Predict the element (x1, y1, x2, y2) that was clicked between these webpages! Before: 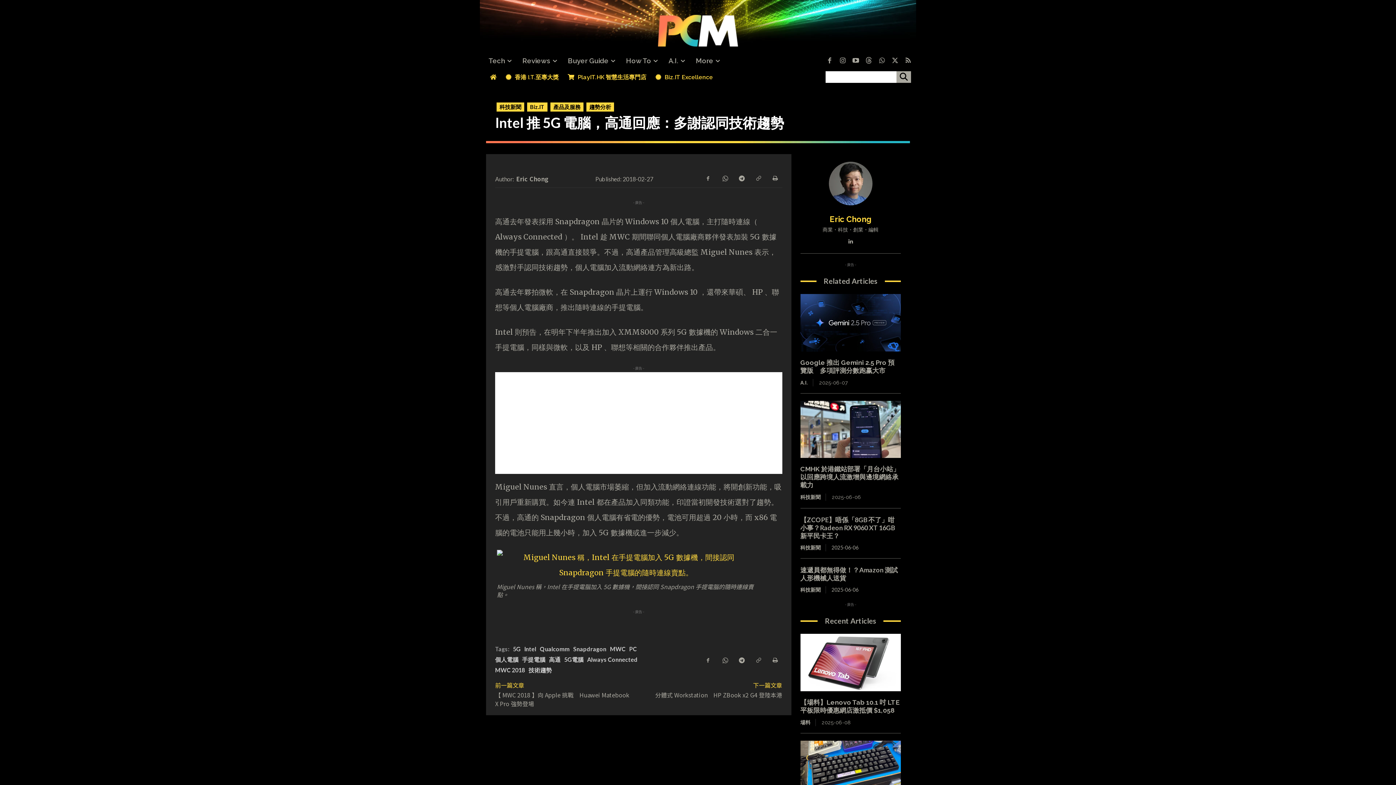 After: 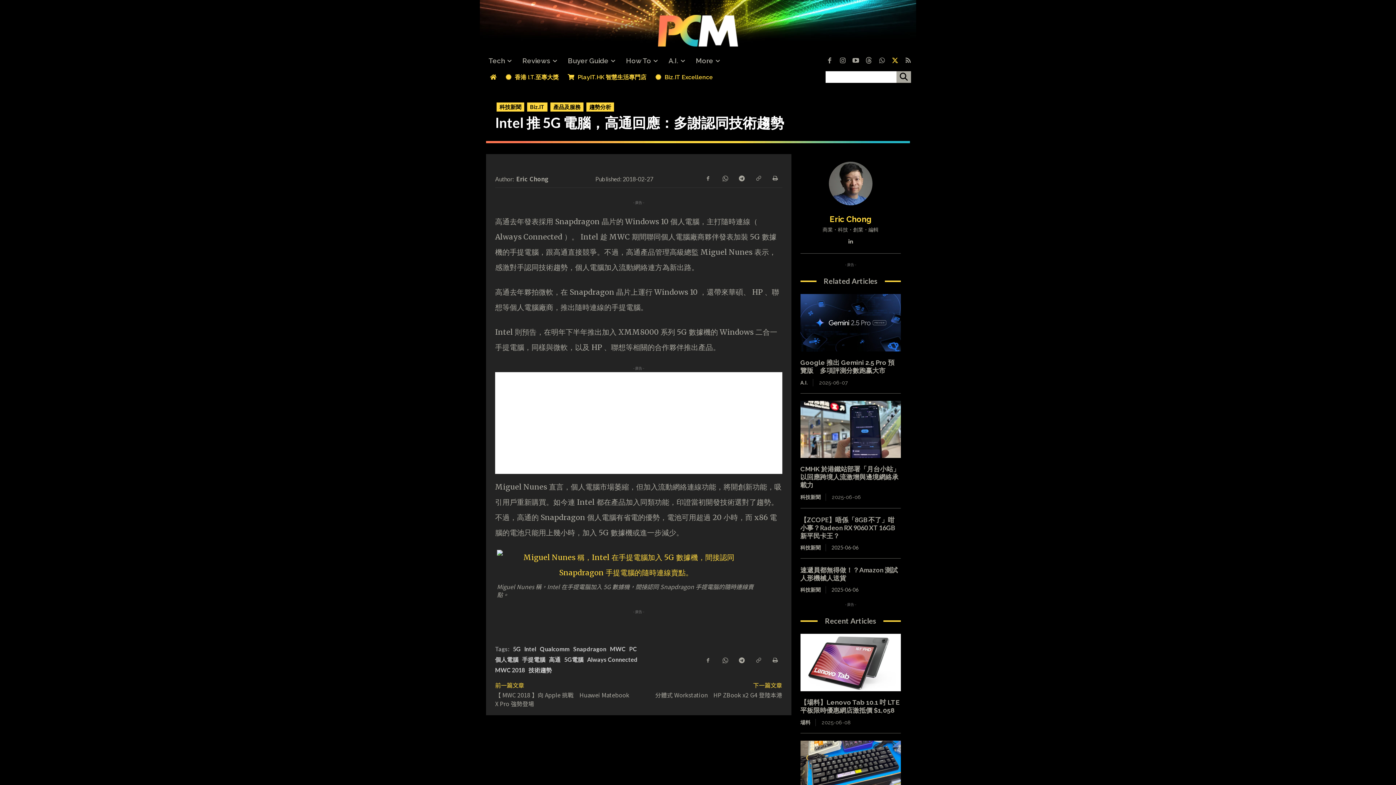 Action: bbox: (888, 54, 901, 67)